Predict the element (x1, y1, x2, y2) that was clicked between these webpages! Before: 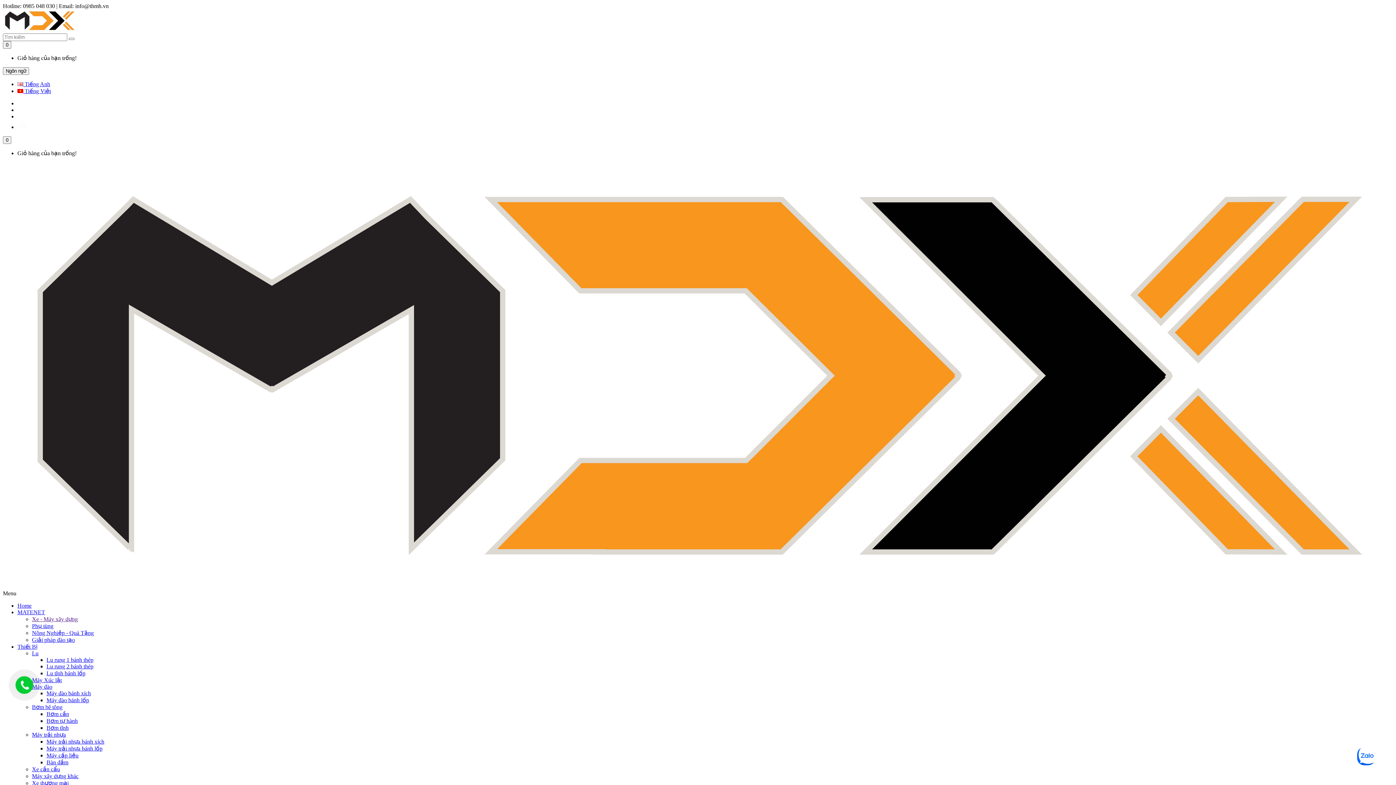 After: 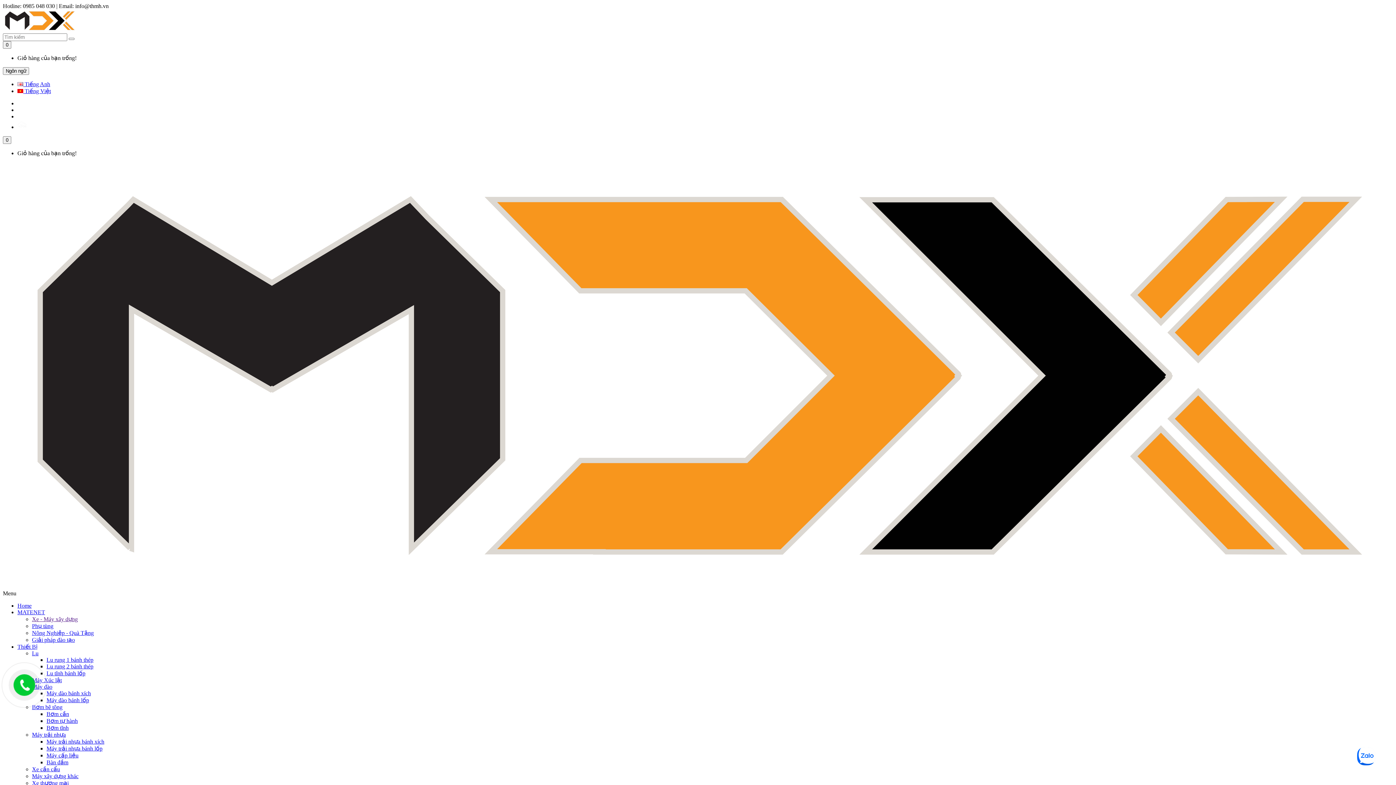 Action: label: Bơm cần bbox: (46, 711, 69, 717)